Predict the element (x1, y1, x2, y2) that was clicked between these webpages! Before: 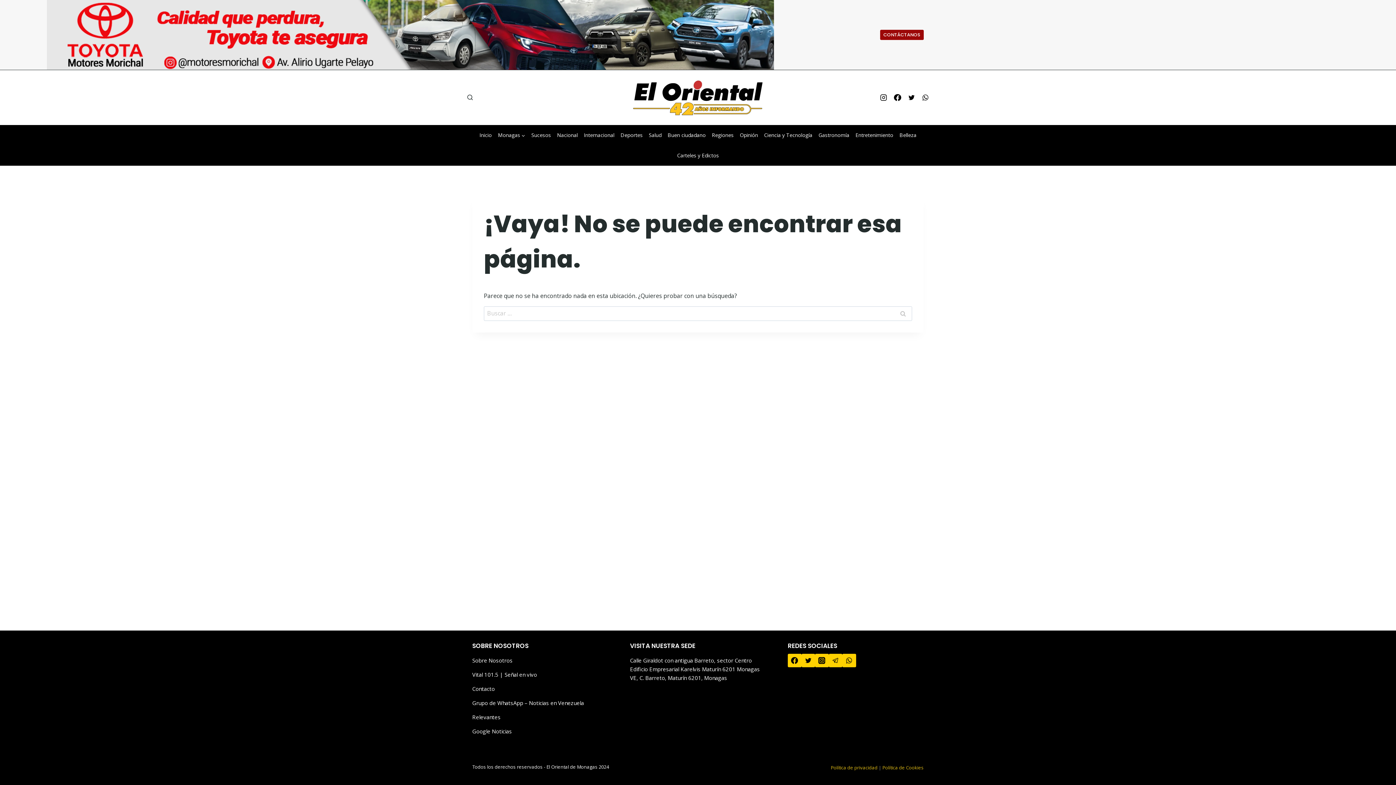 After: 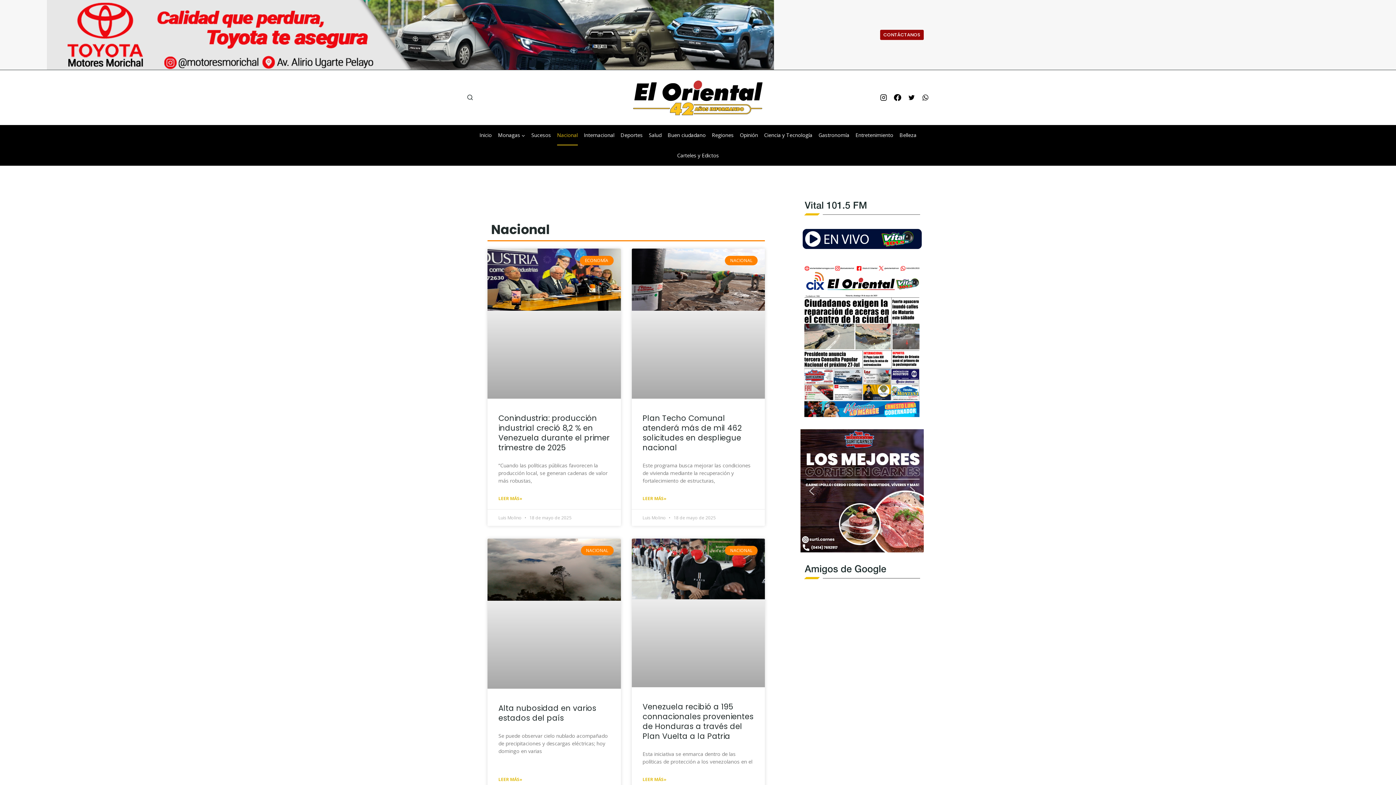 Action: label: Nacional bbox: (554, 125, 580, 145)